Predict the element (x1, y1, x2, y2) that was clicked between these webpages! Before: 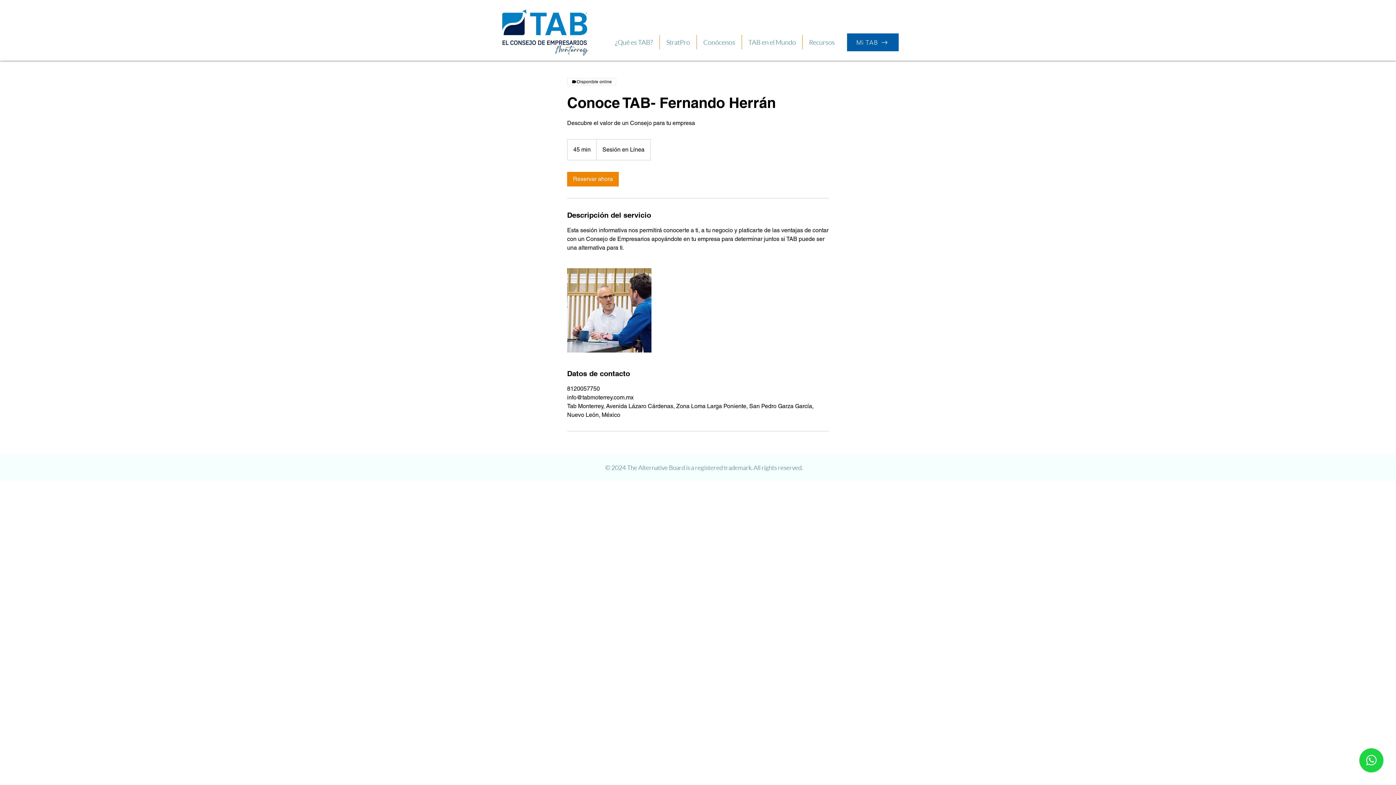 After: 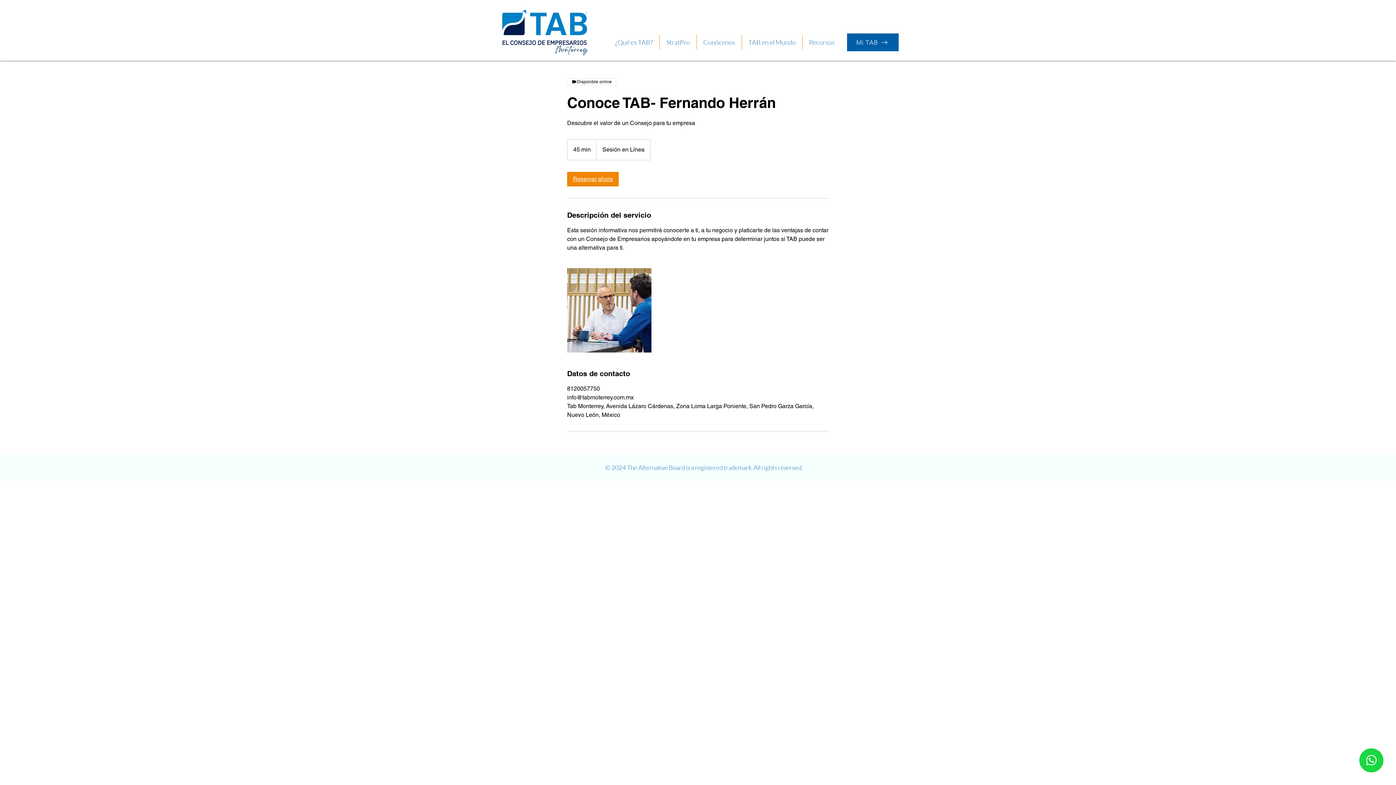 Action: bbox: (567, 172, 618, 186) label: Reservar ahora